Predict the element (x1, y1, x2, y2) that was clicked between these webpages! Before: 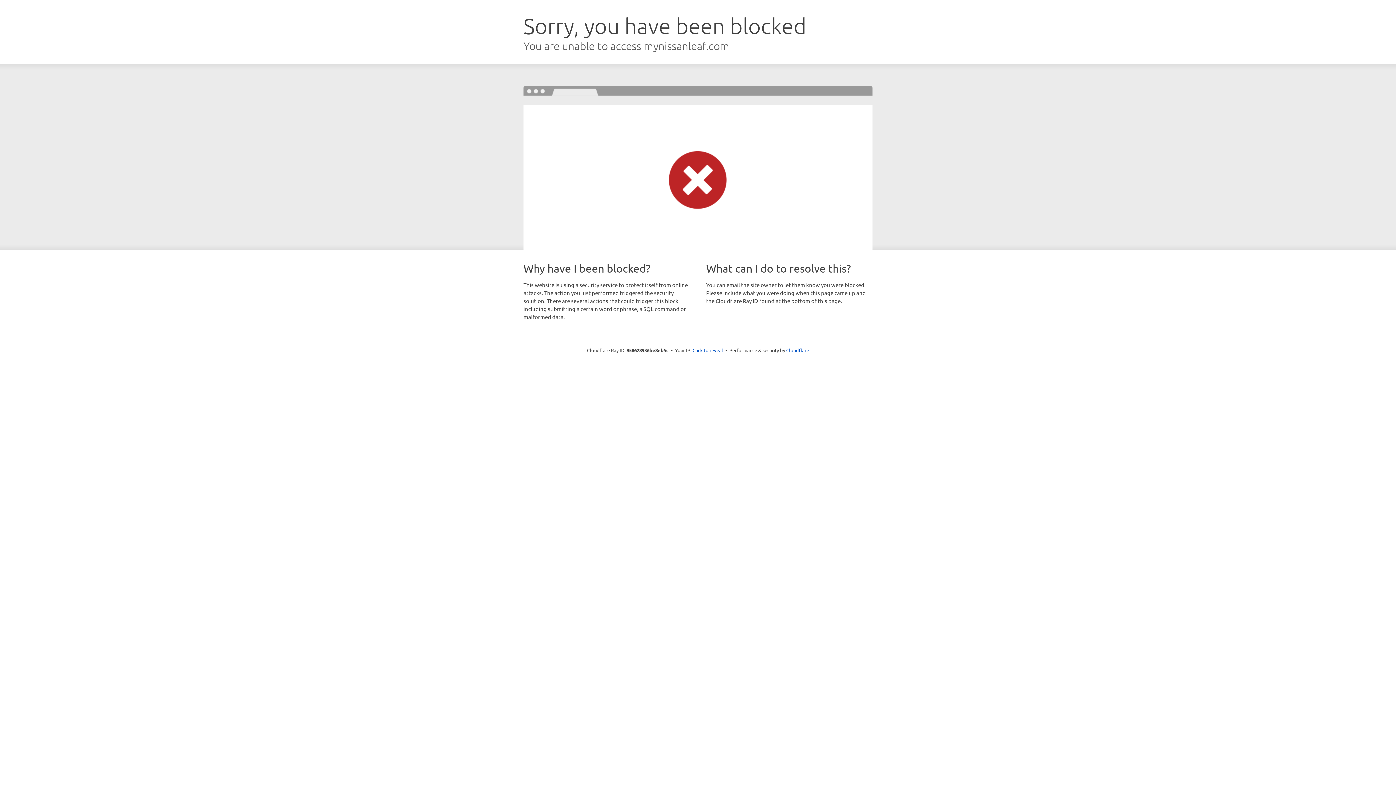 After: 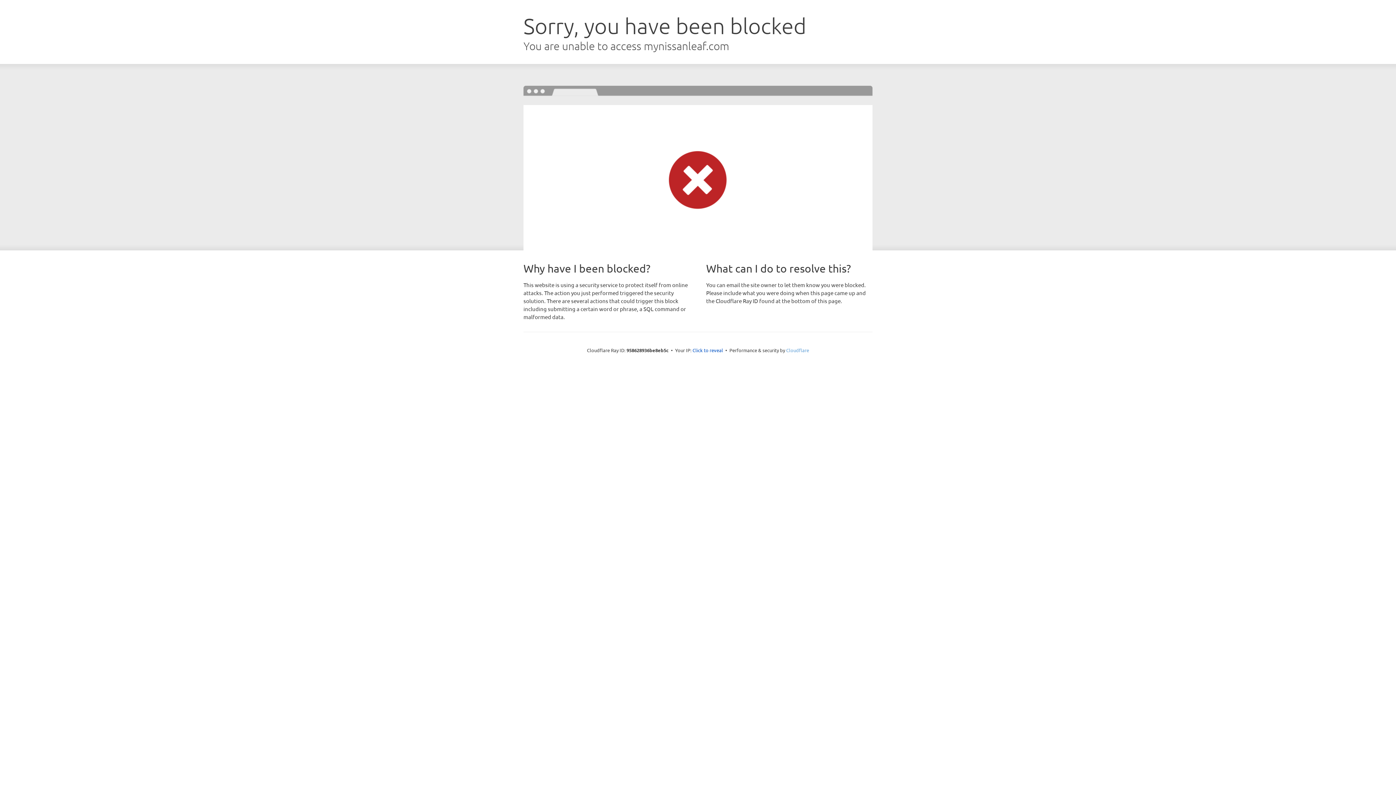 Action: bbox: (786, 347, 809, 353) label: Cloudflare